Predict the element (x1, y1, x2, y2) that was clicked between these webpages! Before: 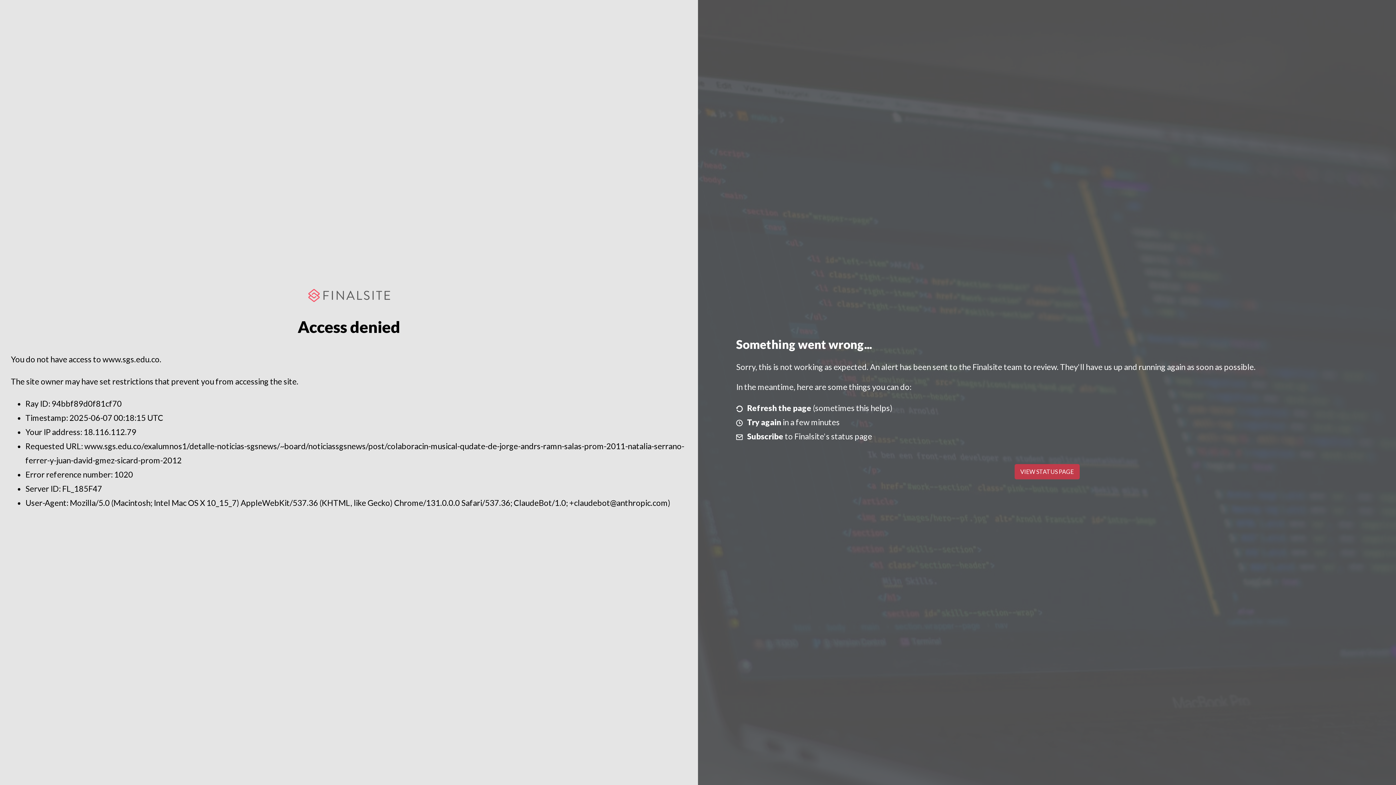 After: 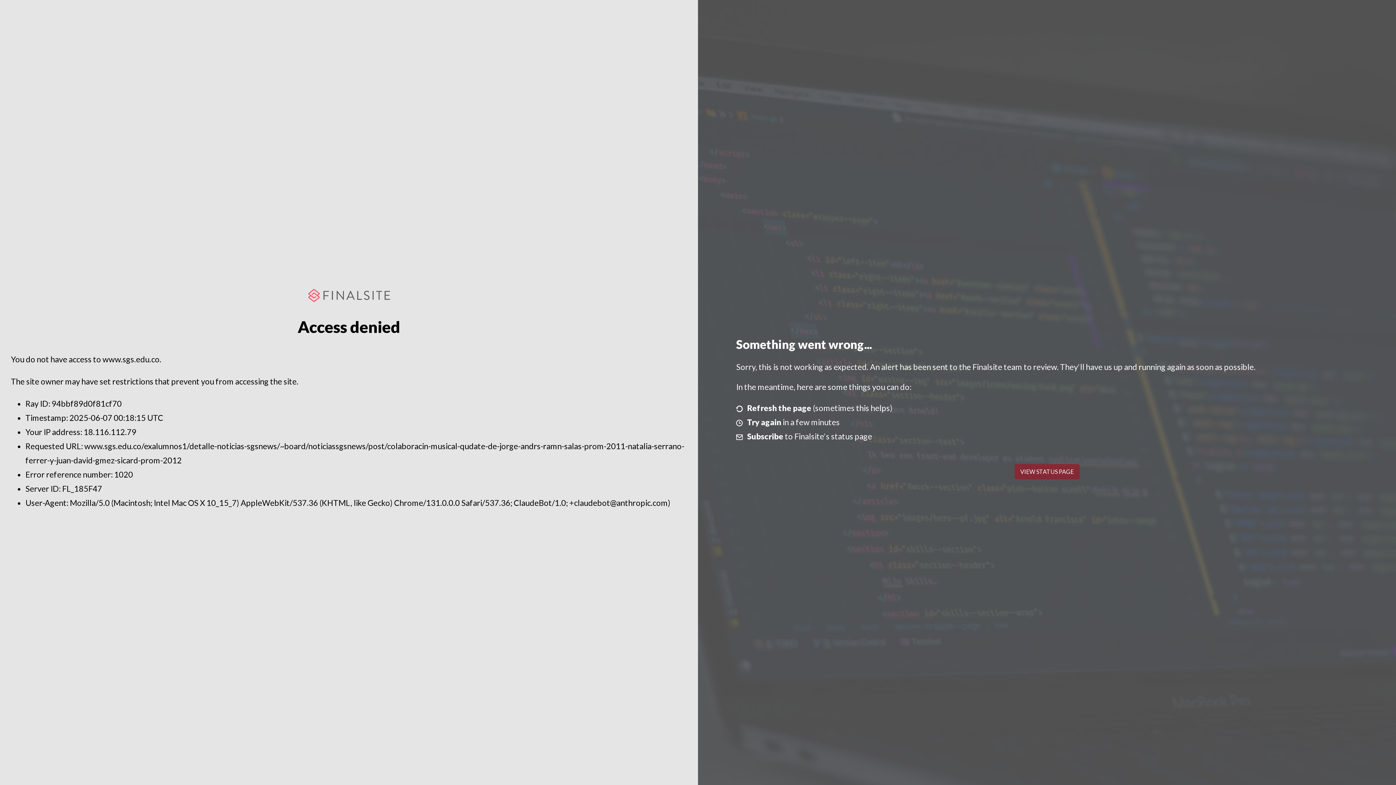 Action: bbox: (1014, 464, 1079, 479) label: VIEW STATUS PAGE